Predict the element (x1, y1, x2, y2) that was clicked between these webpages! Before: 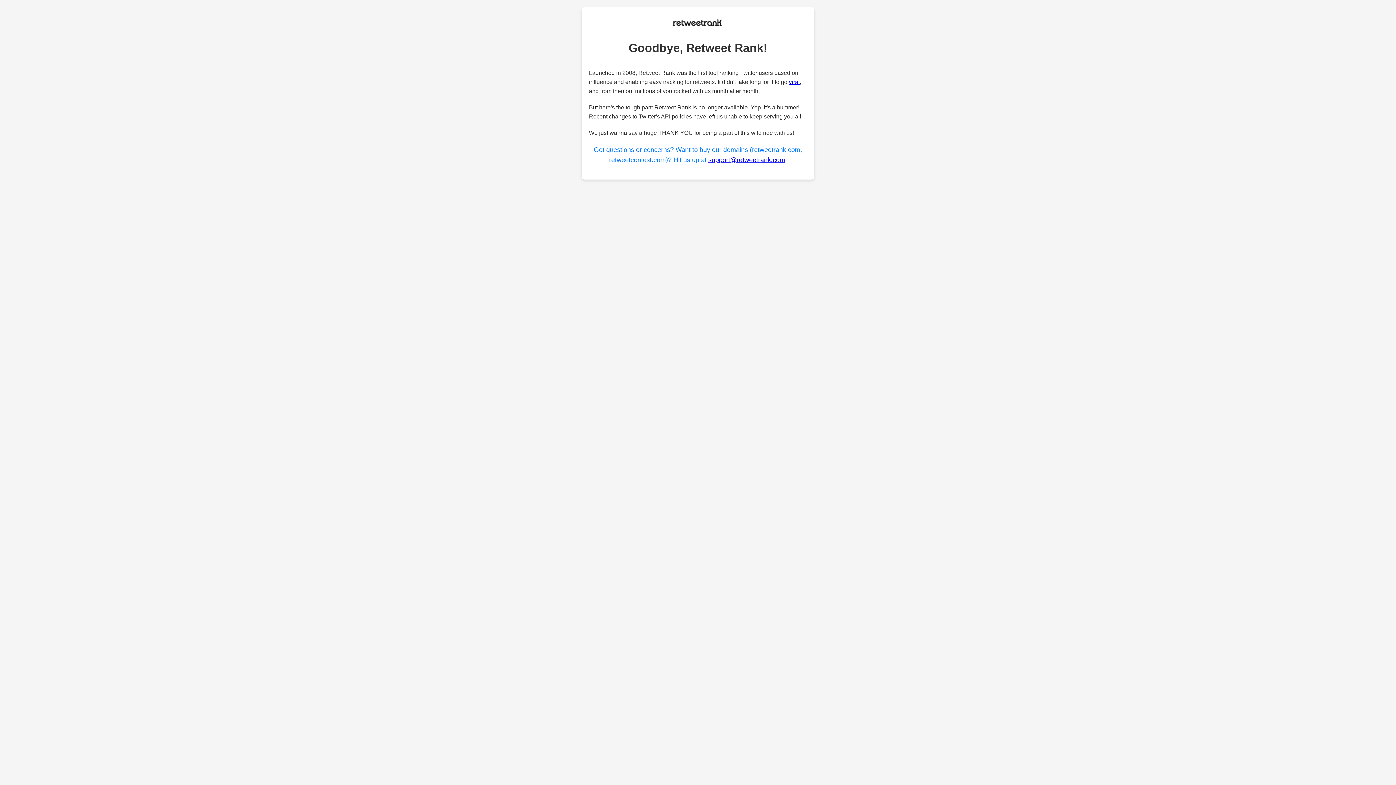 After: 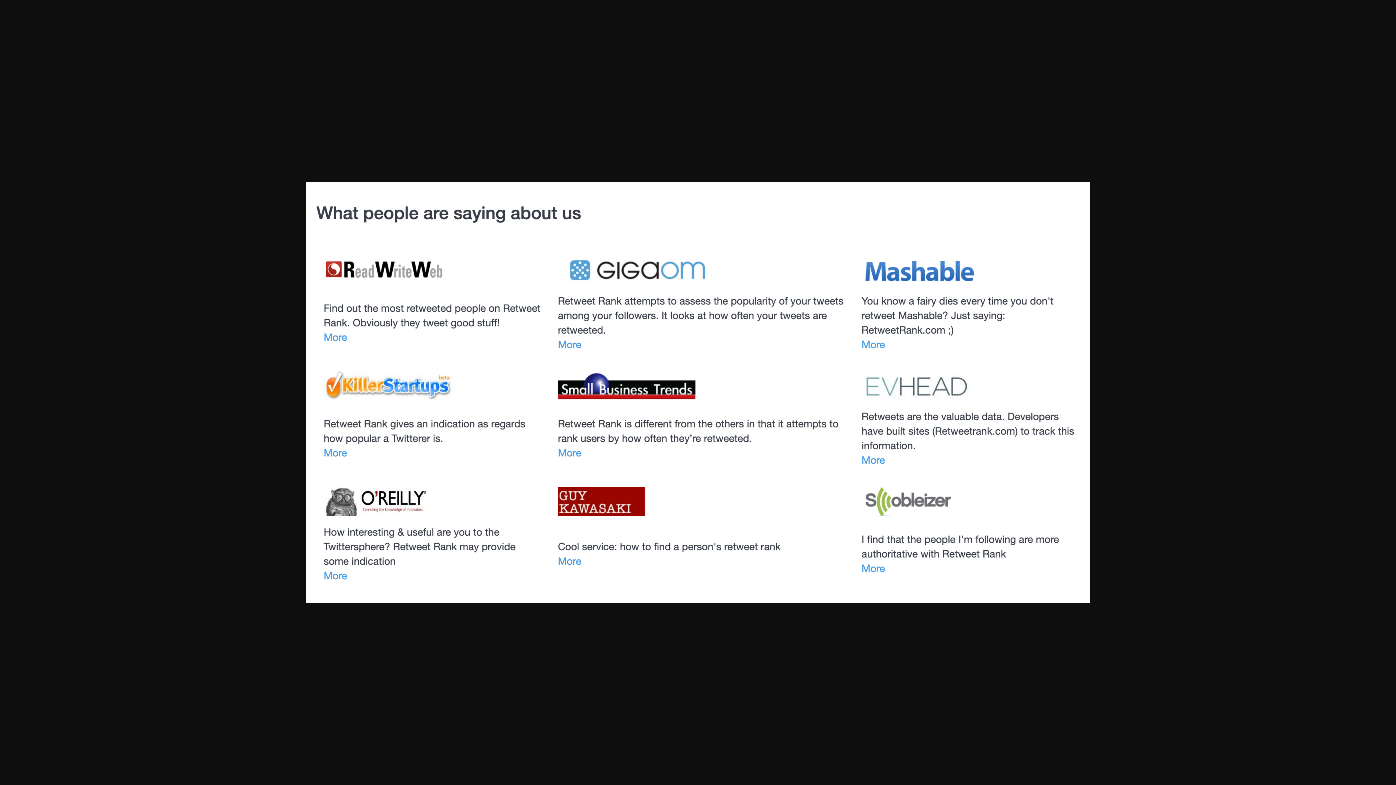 Action: label: viral bbox: (789, 79, 800, 85)